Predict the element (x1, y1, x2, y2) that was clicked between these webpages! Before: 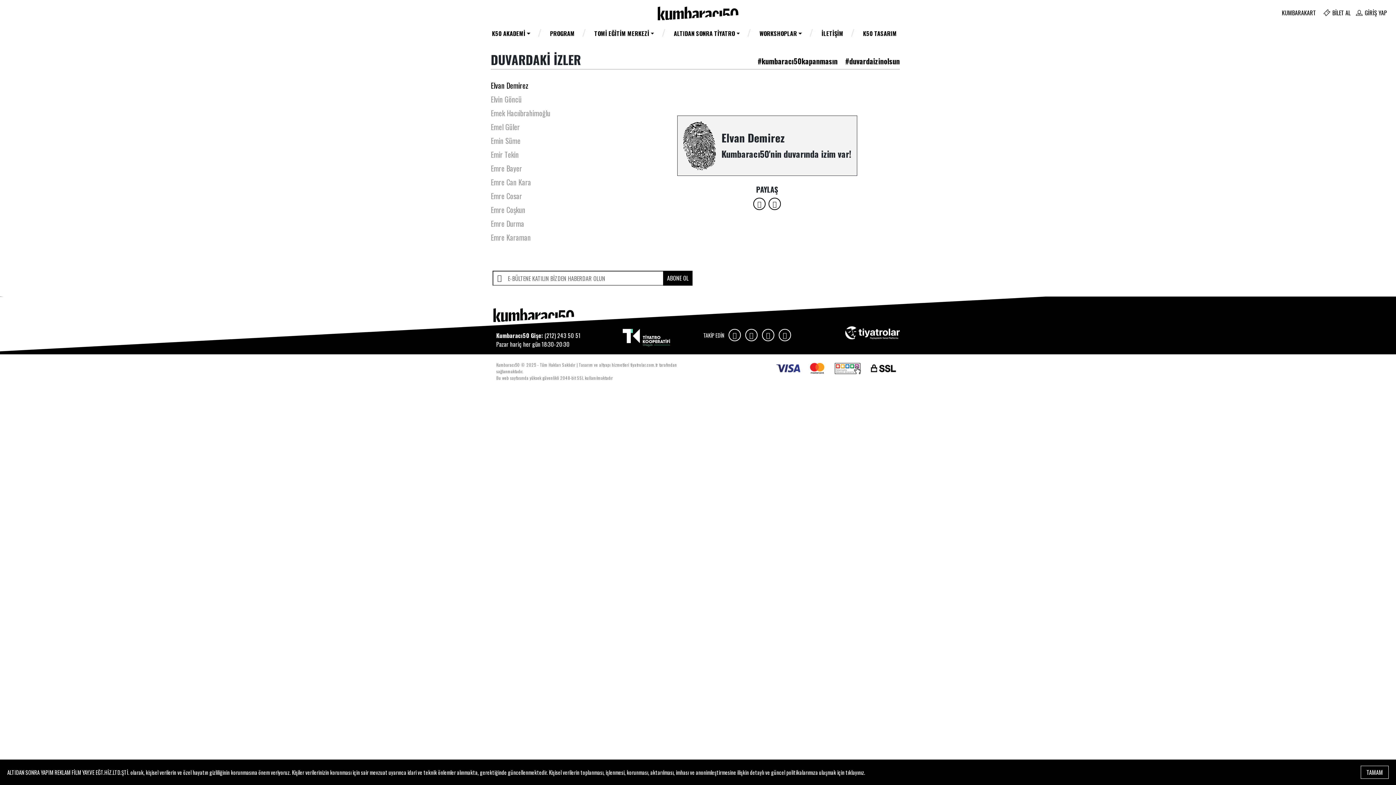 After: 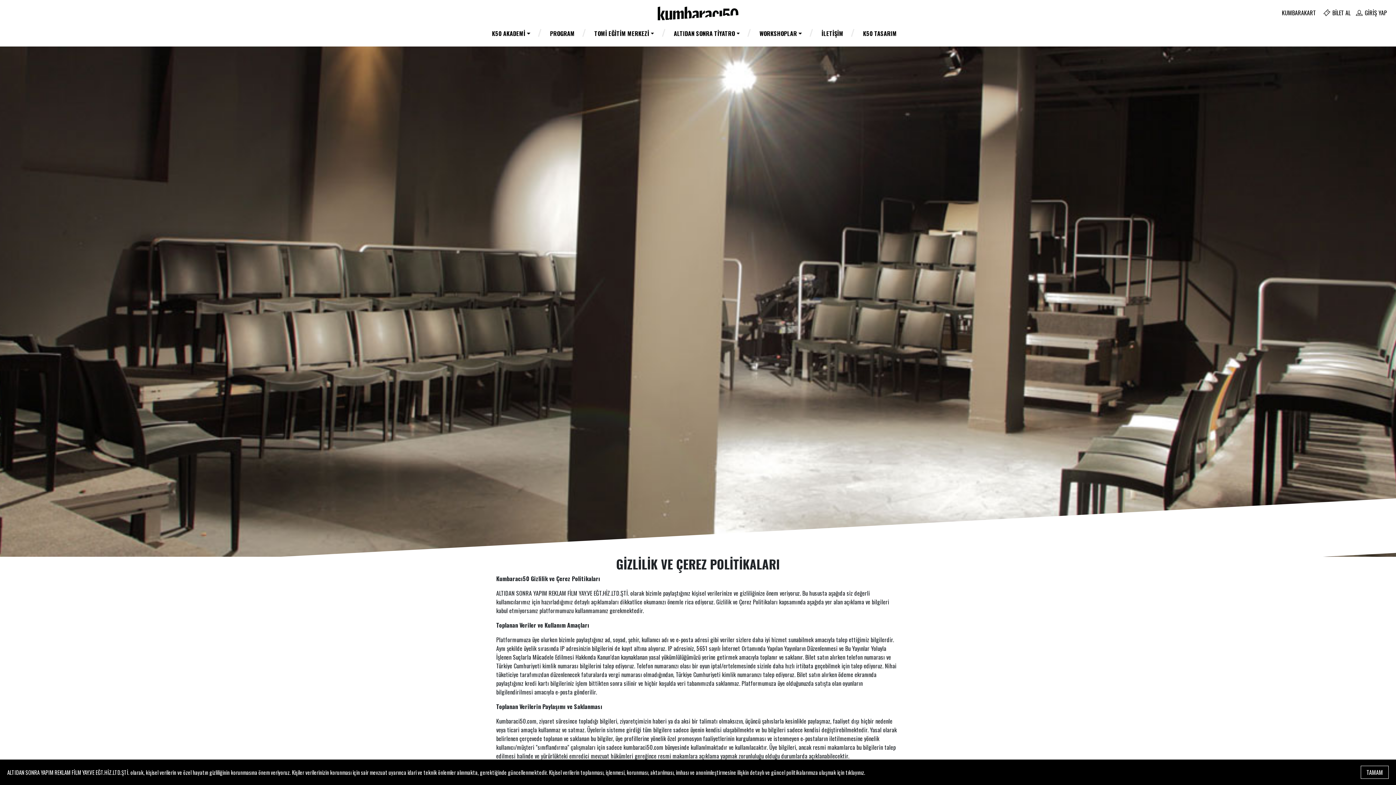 Action: bbox: (845, 768, 864, 776) label: tıklayınız